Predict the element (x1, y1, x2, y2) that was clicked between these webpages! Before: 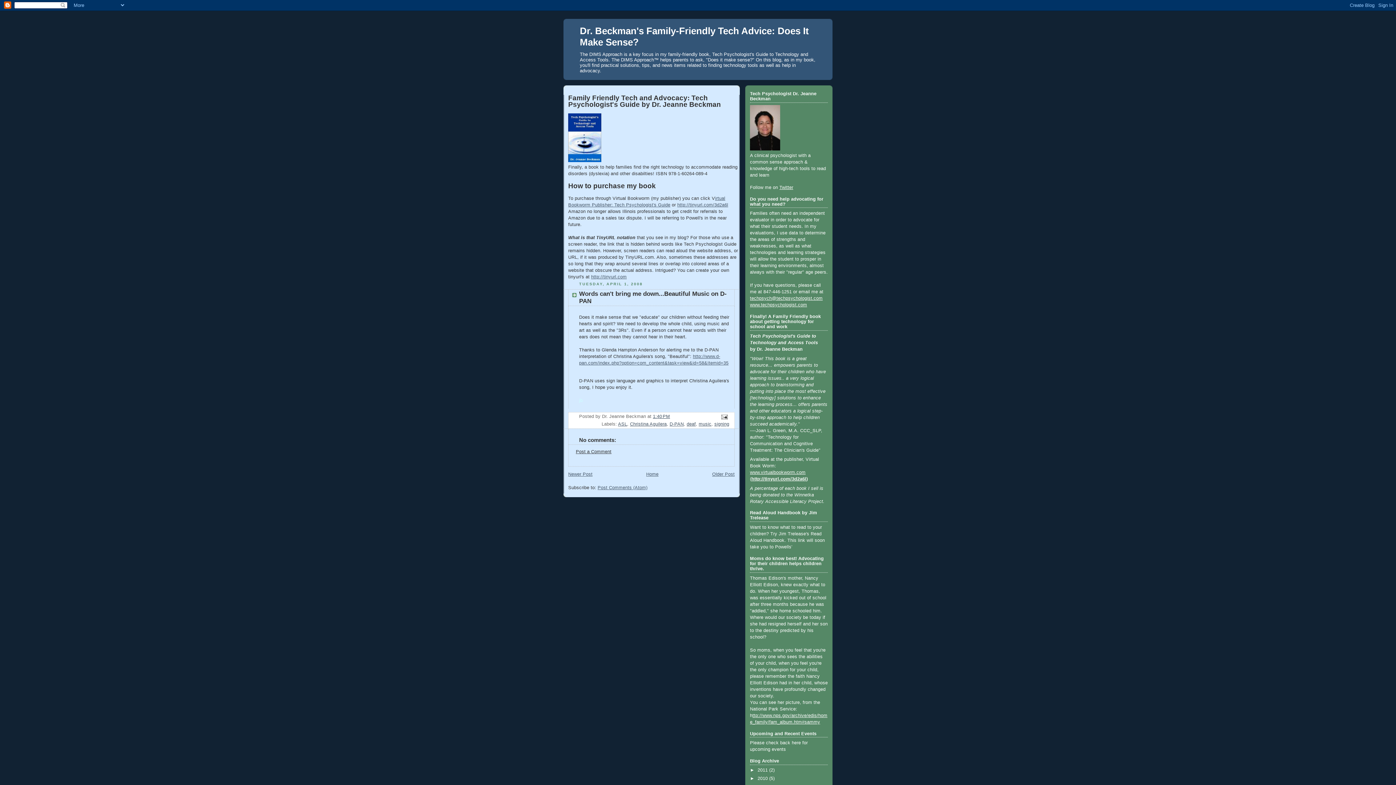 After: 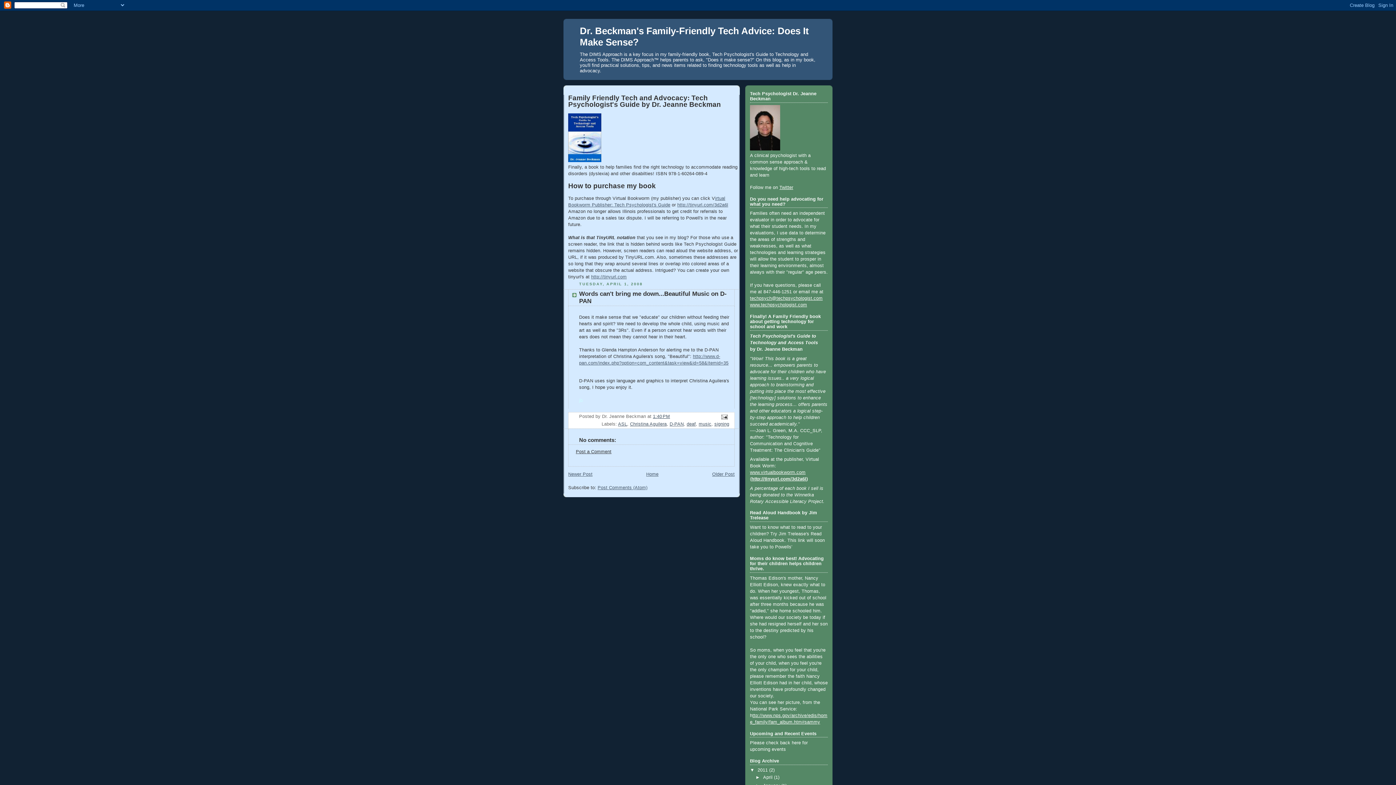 Action: label: ►   bbox: (750, 767, 757, 773)